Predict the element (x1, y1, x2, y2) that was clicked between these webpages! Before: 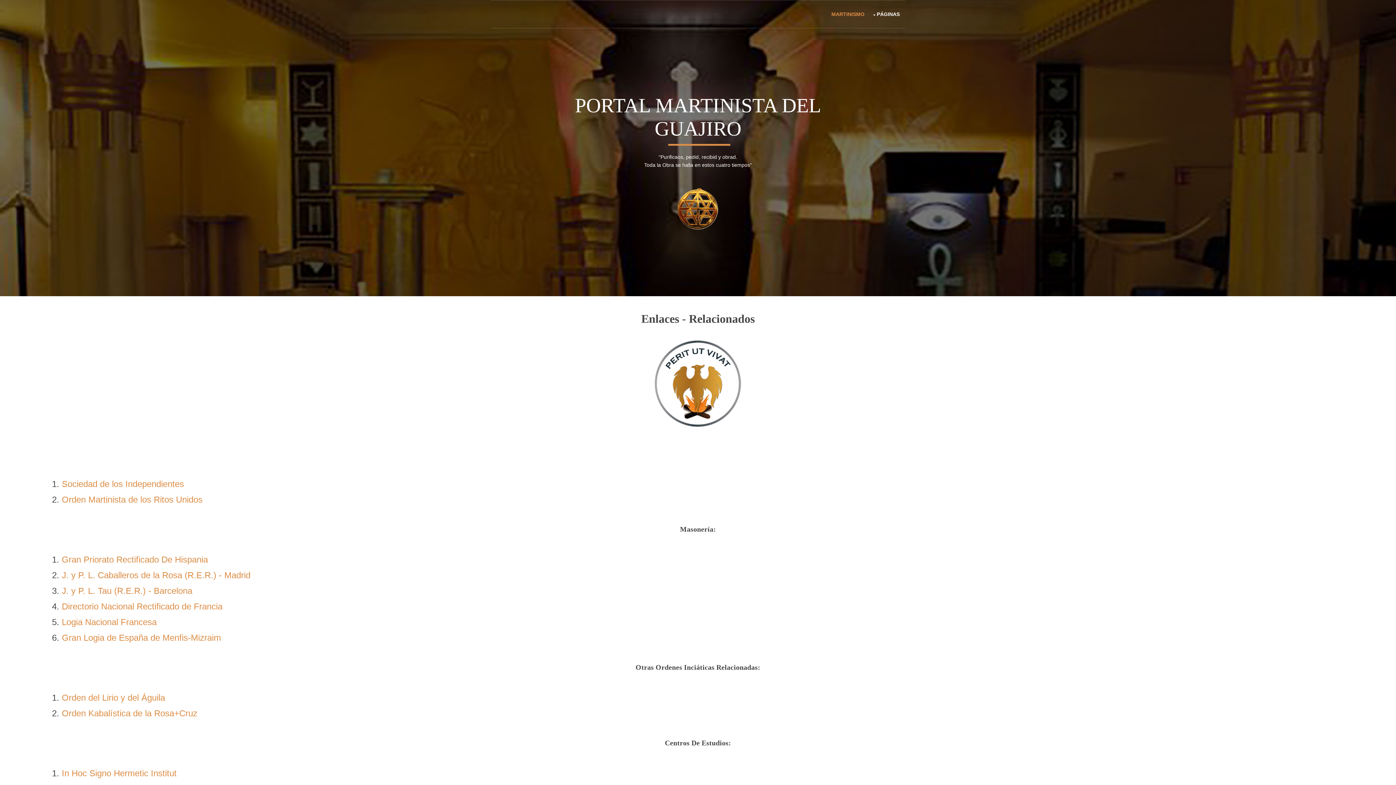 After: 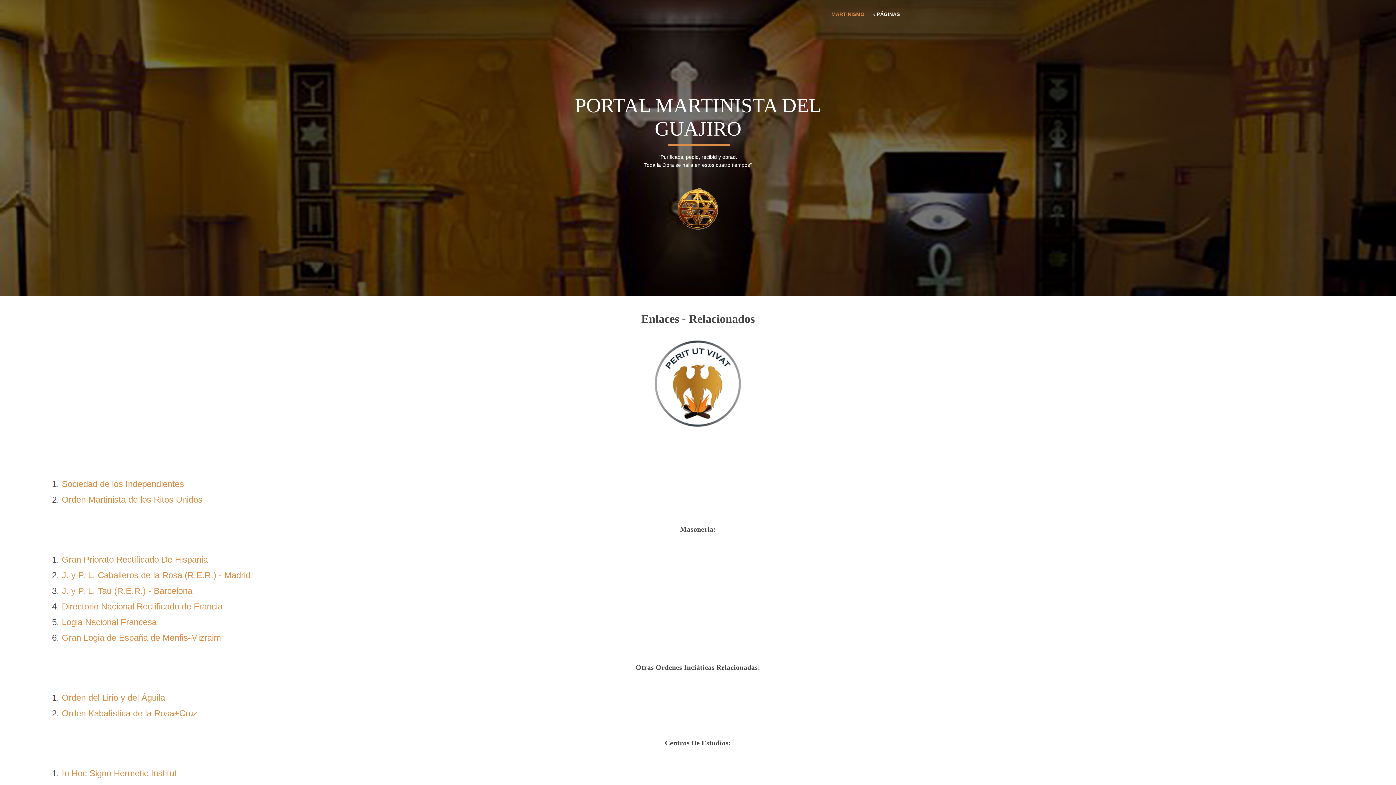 Action: bbox: (61, 554, 208, 564) label: Gran Priorato Rectificado De Hispania